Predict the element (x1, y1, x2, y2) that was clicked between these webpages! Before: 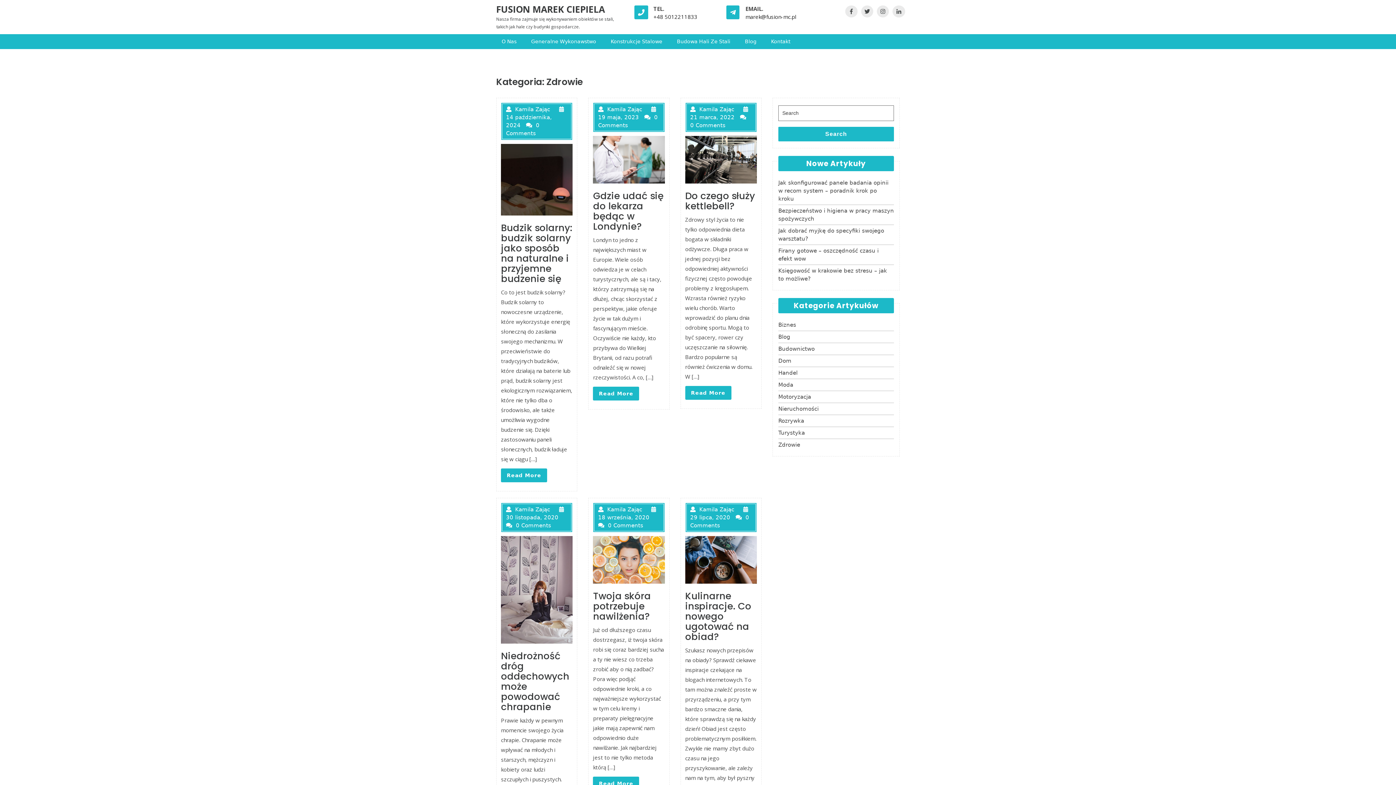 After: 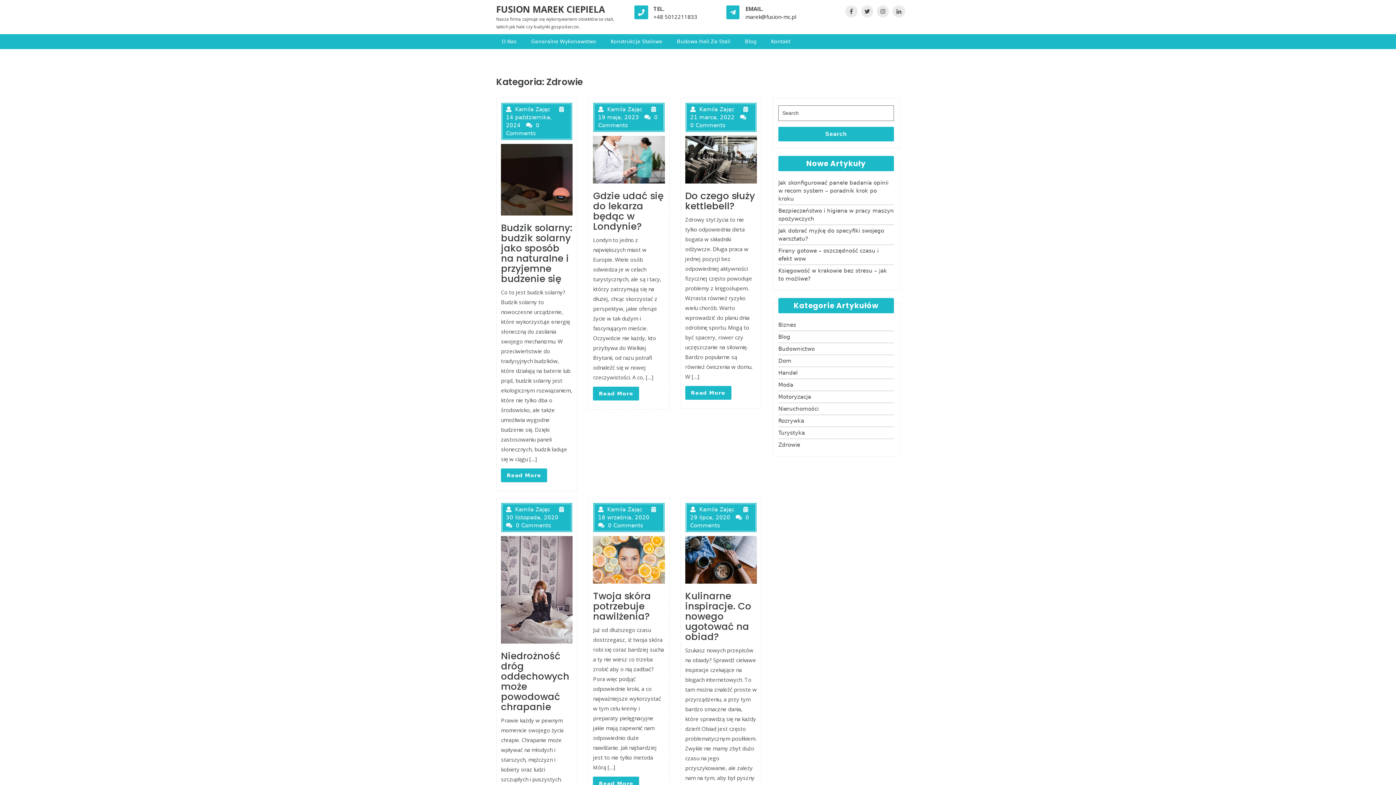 Action: bbox: (778, 441, 800, 448) label: Zdrowie